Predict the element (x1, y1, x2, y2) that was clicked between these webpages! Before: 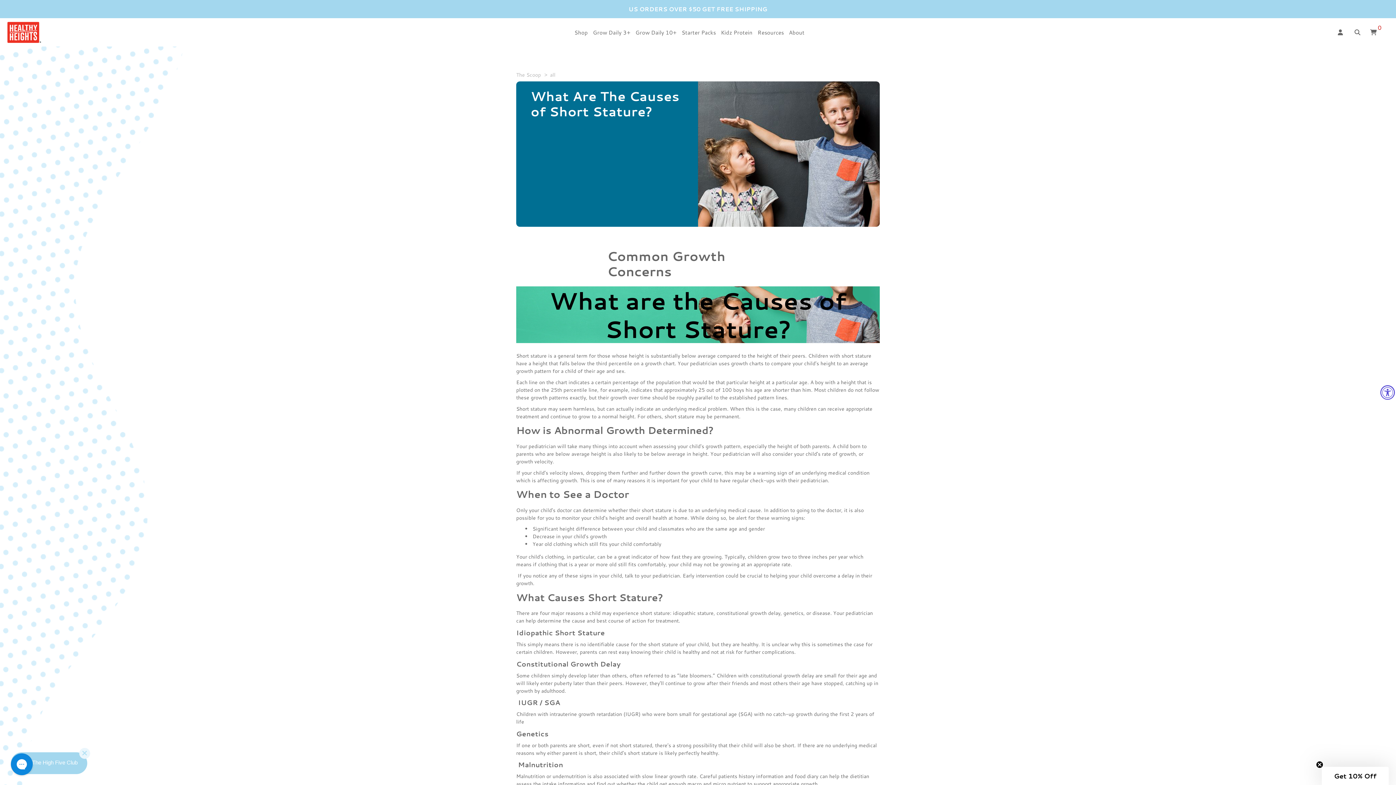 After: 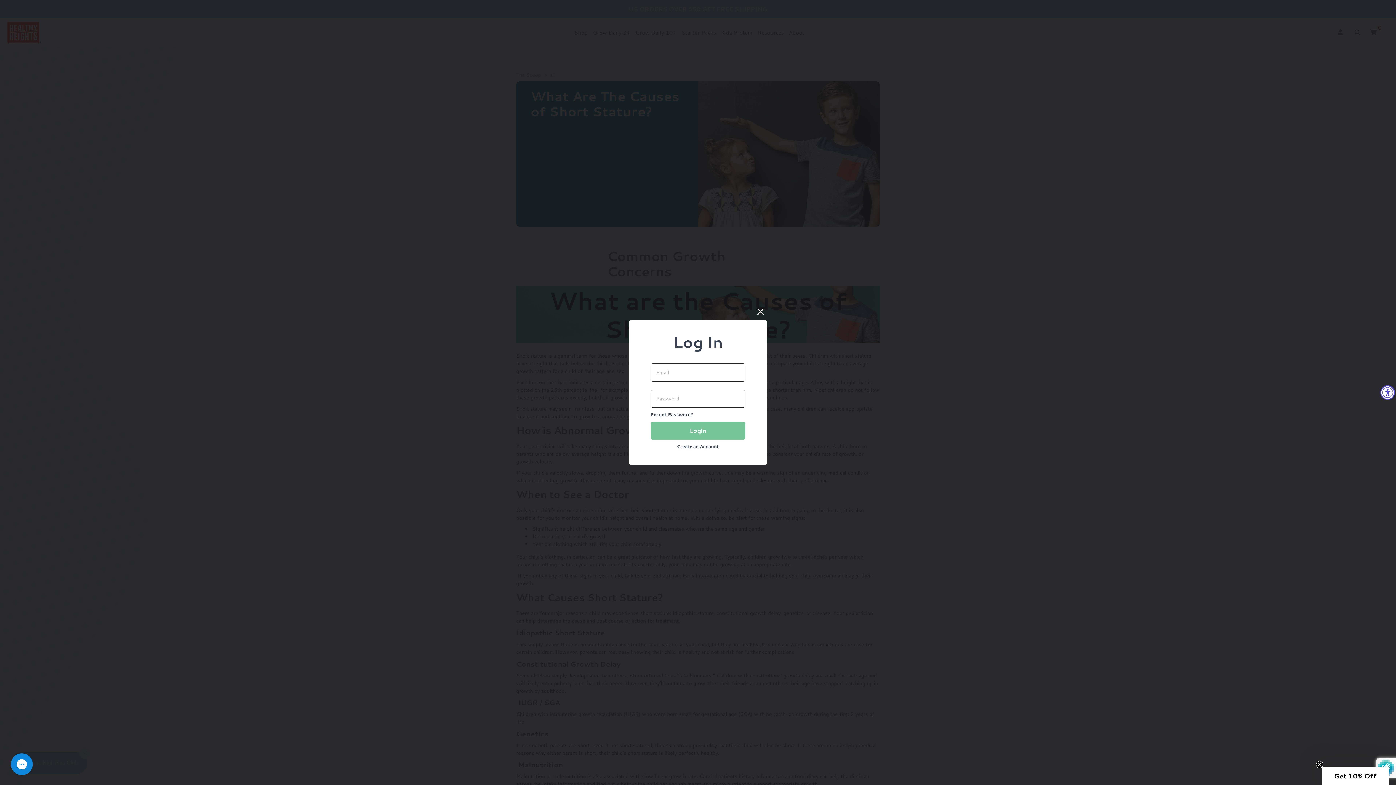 Action: label: Account bbox: (1338, 26, 1347, 38)